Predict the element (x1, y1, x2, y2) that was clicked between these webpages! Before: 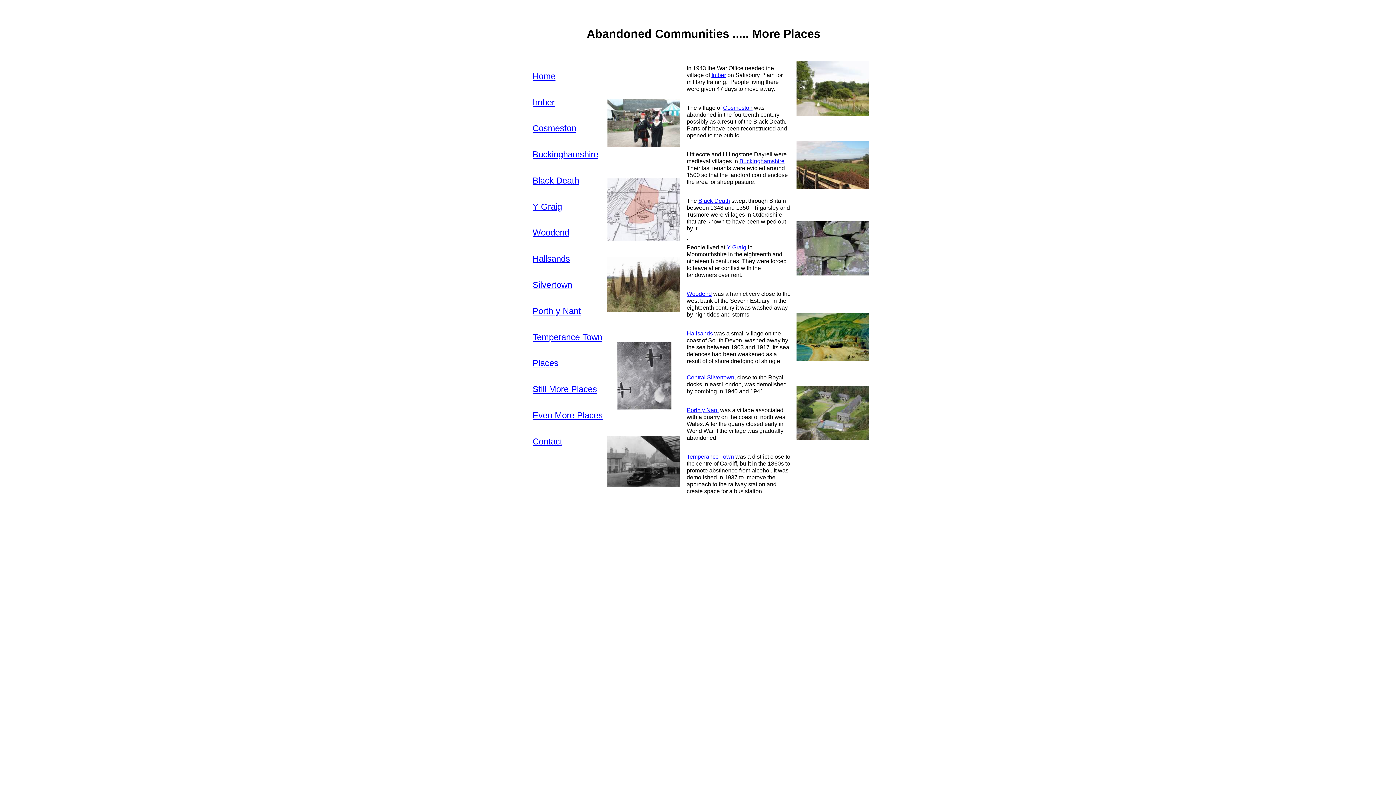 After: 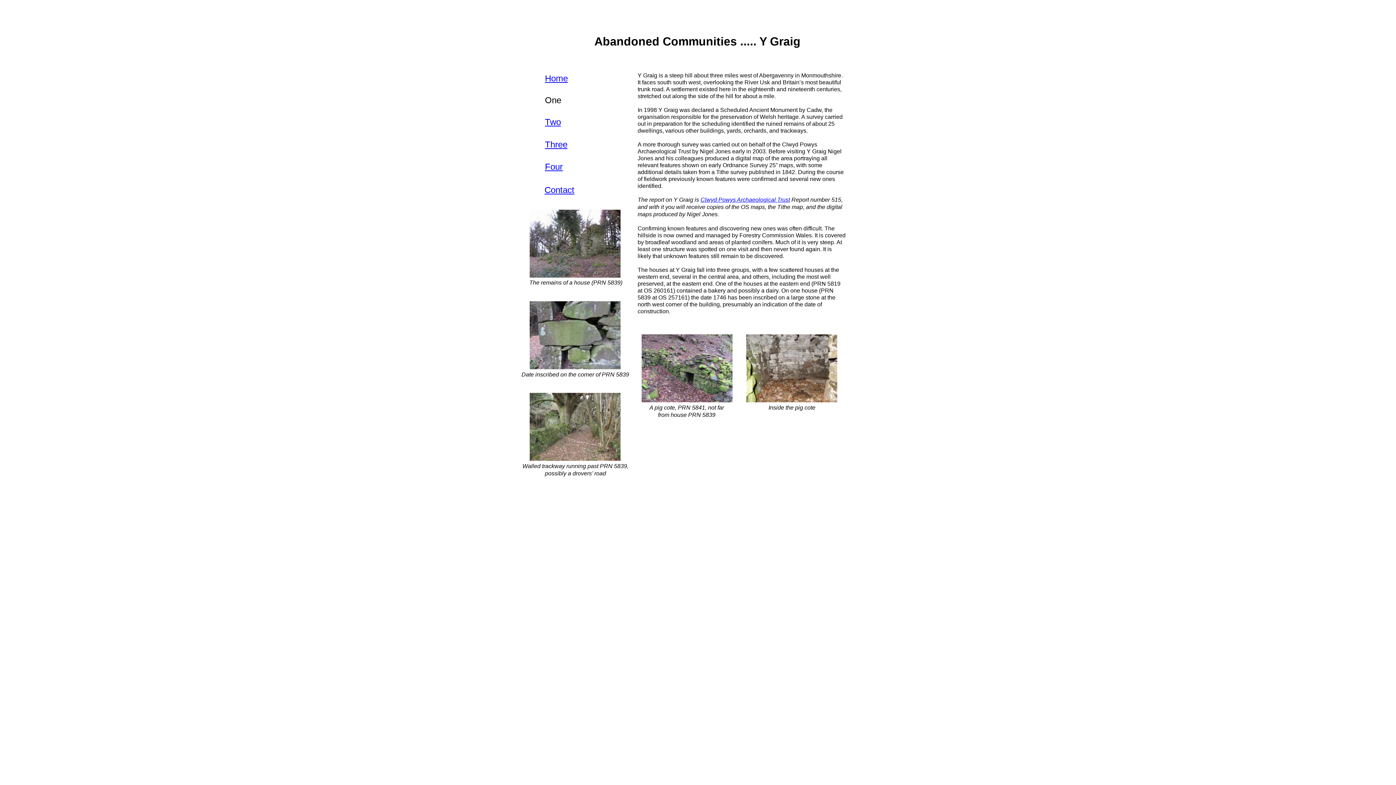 Action: label: Y Graig bbox: (532, 201, 562, 211)